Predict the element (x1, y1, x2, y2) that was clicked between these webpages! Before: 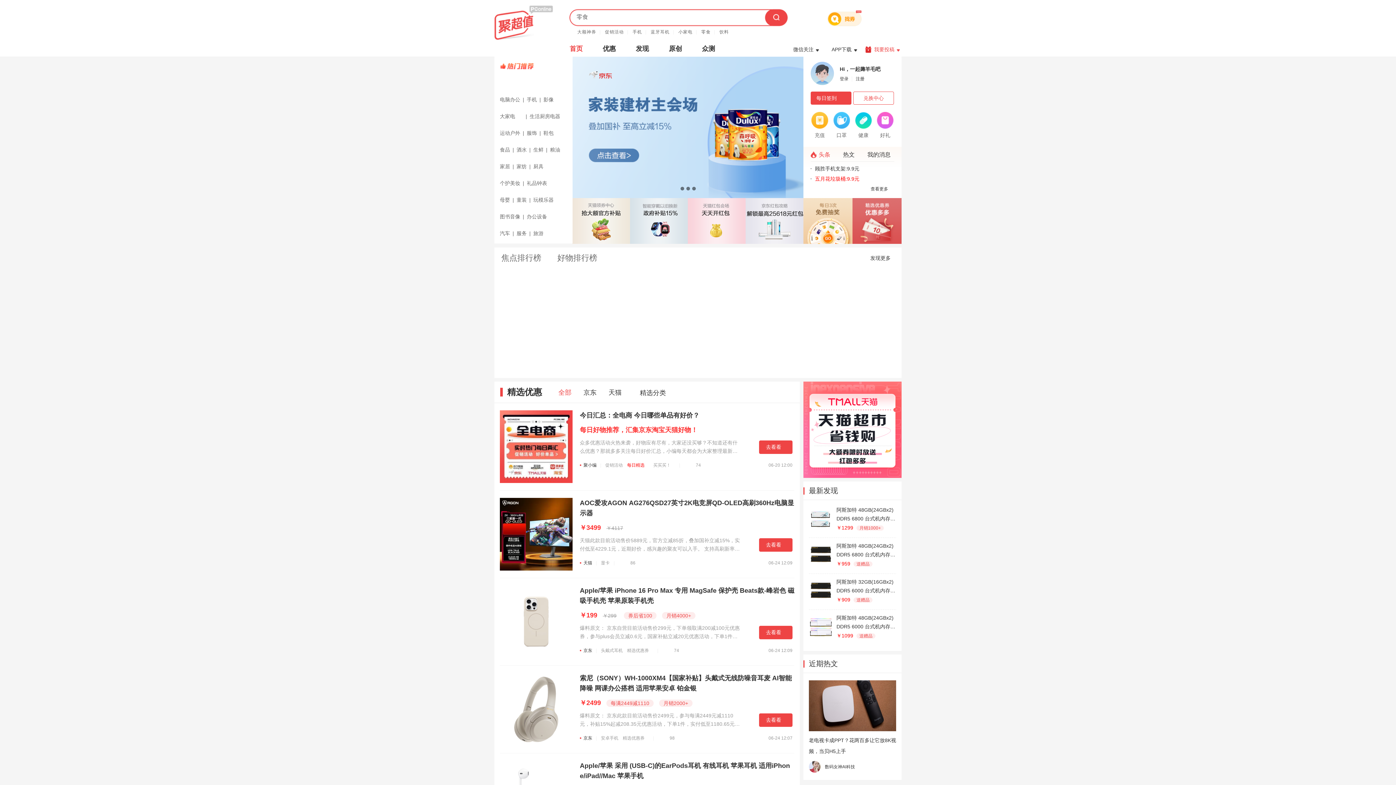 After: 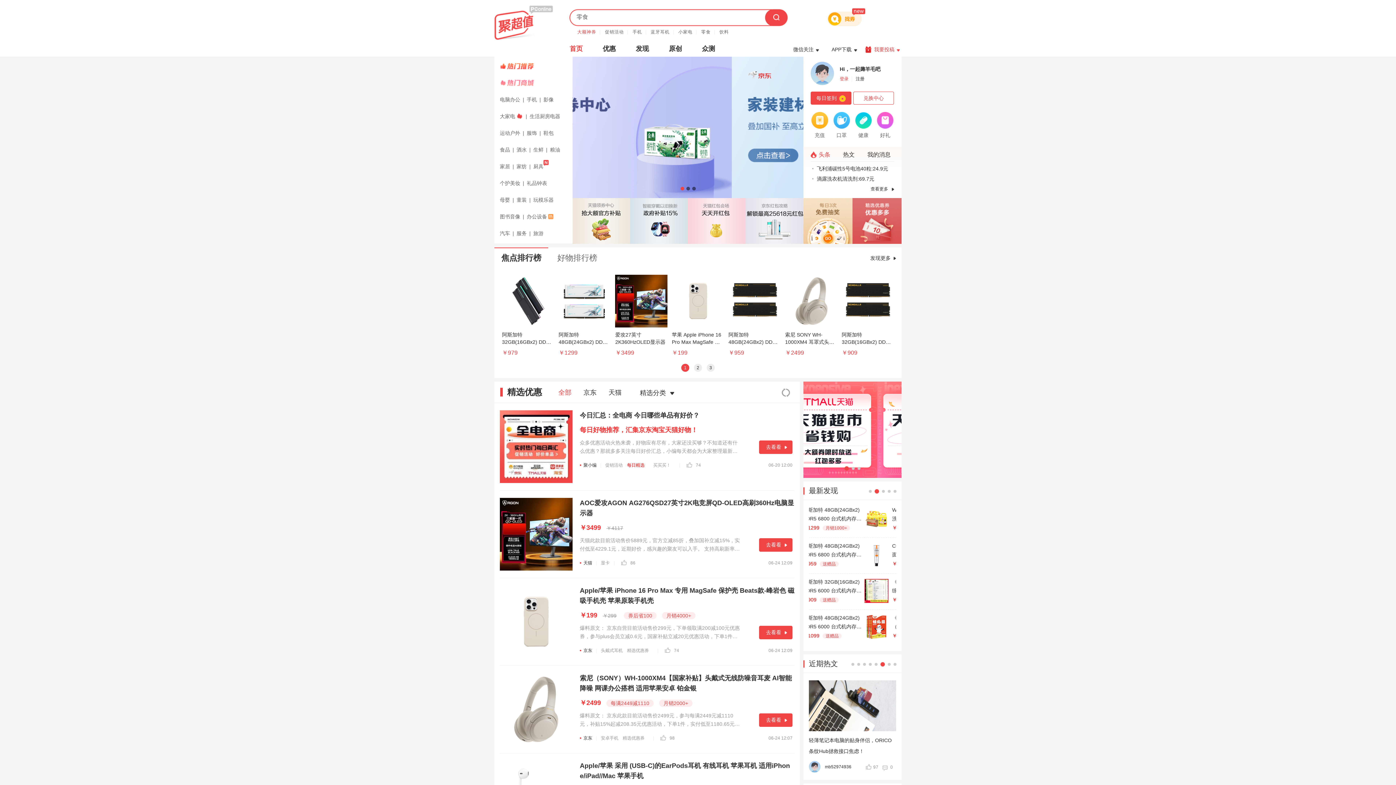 Action: bbox: (577, 27, 600, 34) label: 大额神券